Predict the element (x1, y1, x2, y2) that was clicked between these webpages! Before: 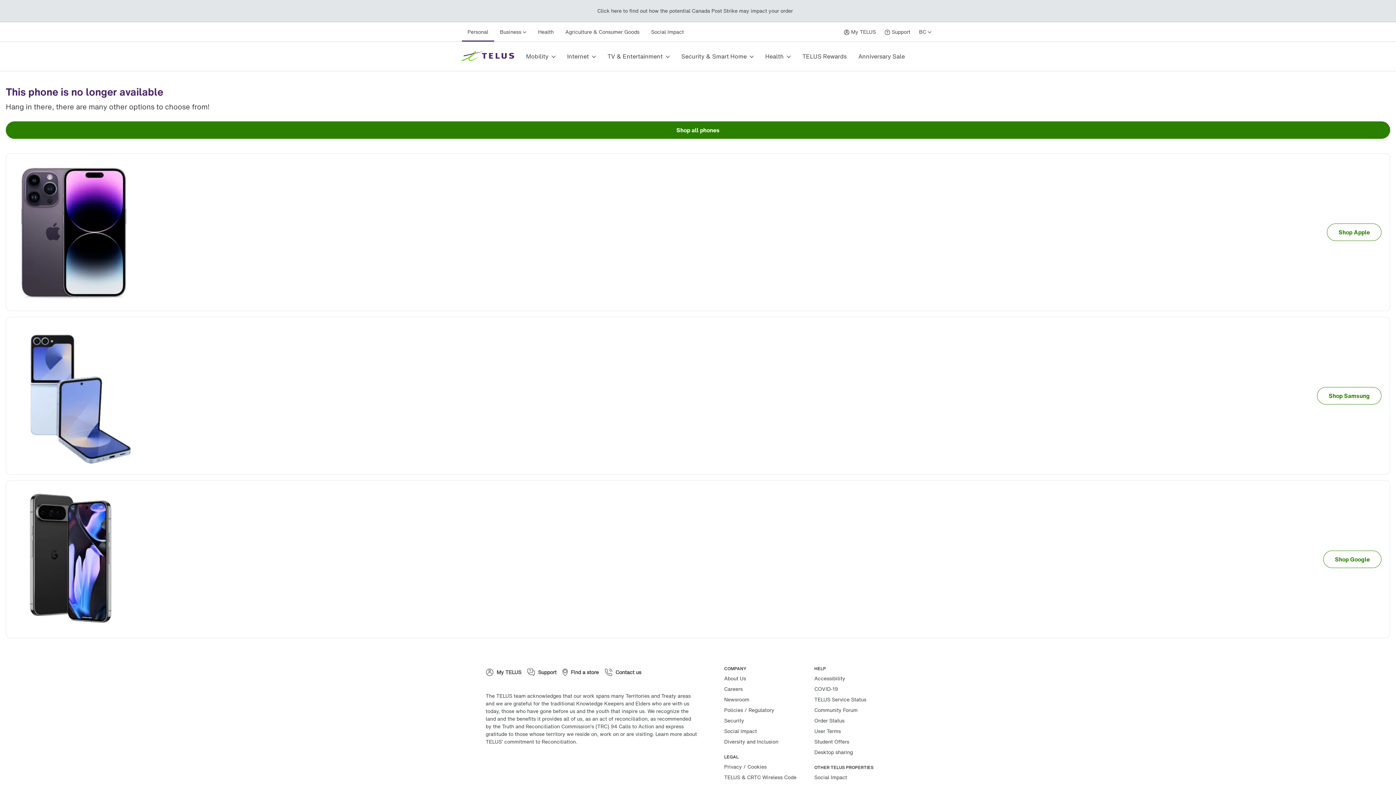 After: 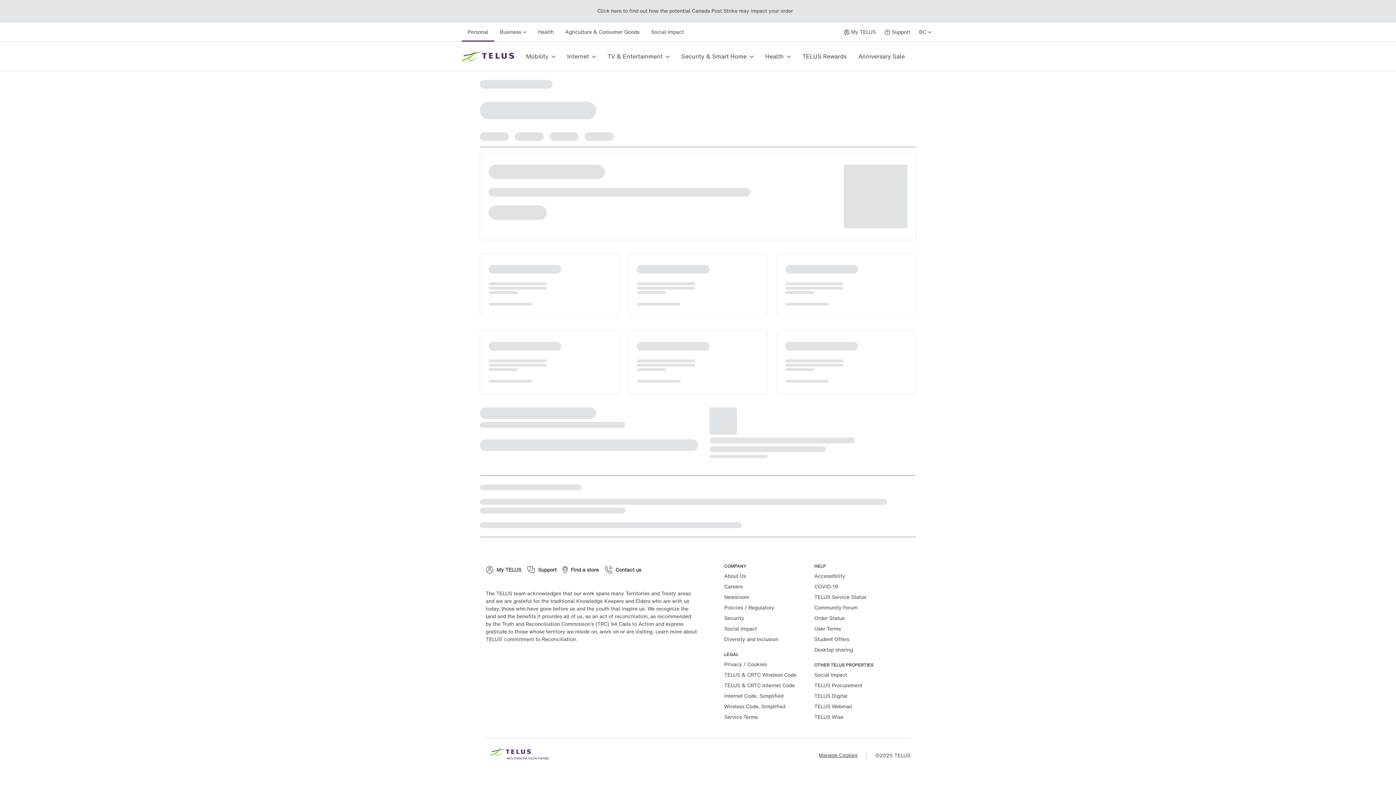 Action: bbox: (604, 664, 641, 680) label: Contact us